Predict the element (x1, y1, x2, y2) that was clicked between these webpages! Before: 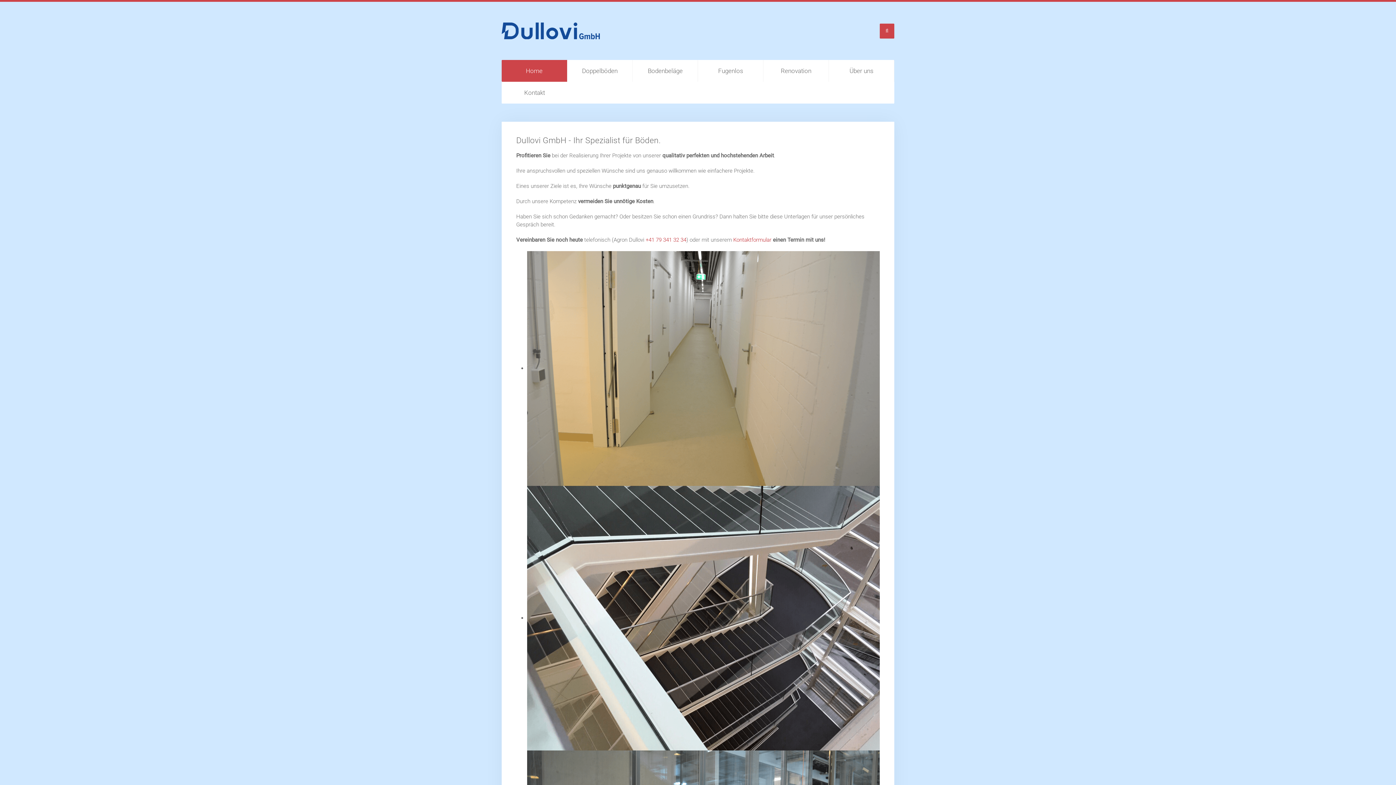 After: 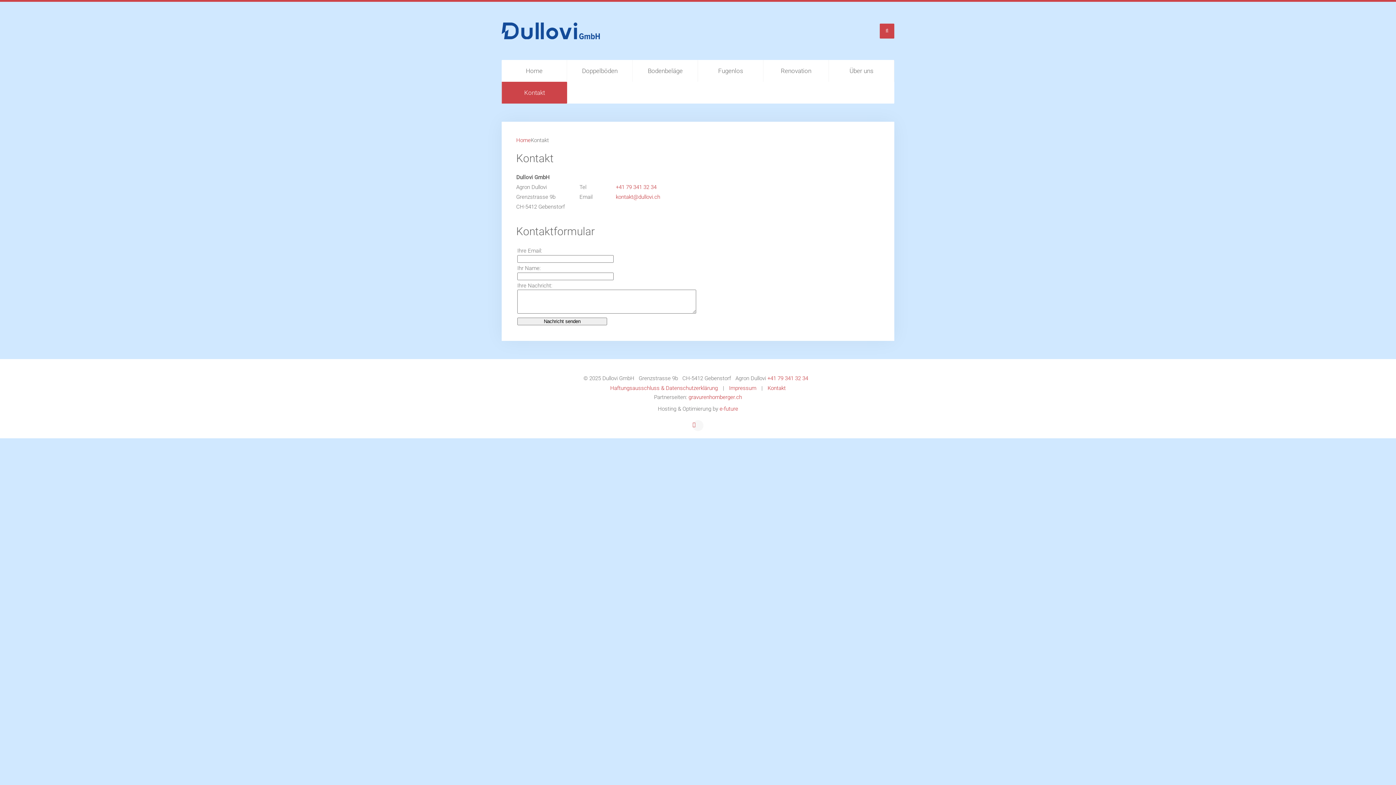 Action: label: Kontakt bbox: (501, 81, 567, 103)